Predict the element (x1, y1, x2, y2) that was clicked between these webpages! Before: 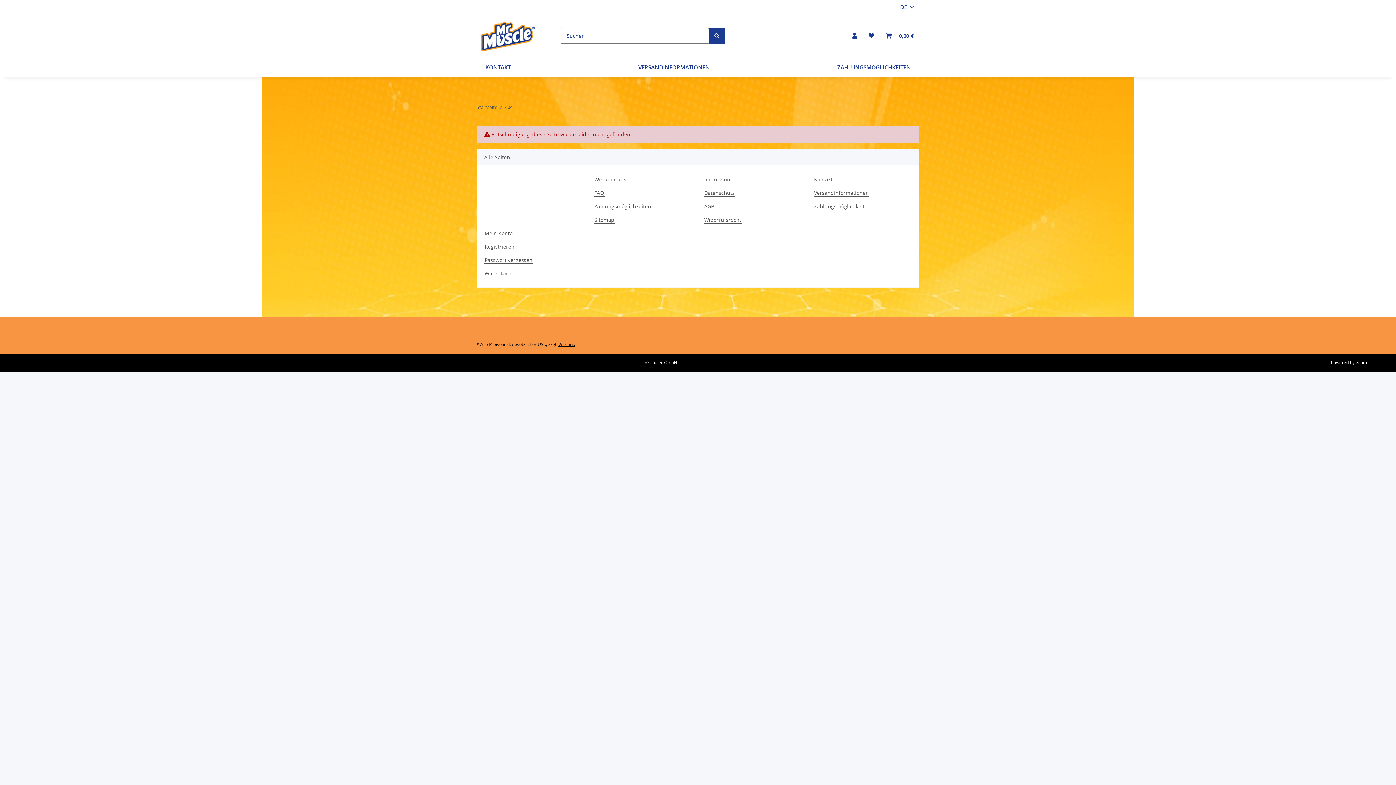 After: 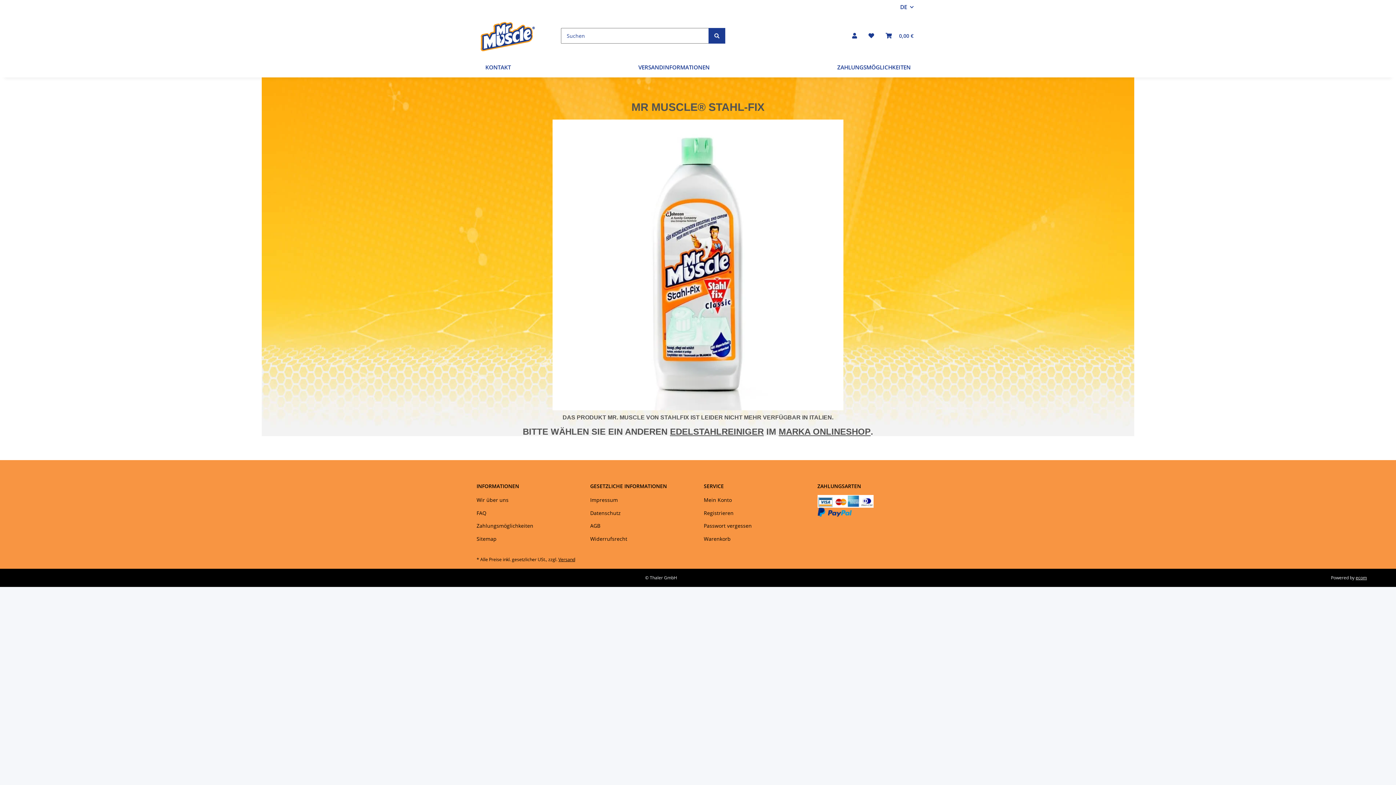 Action: bbox: (476, 14, 537, 57)